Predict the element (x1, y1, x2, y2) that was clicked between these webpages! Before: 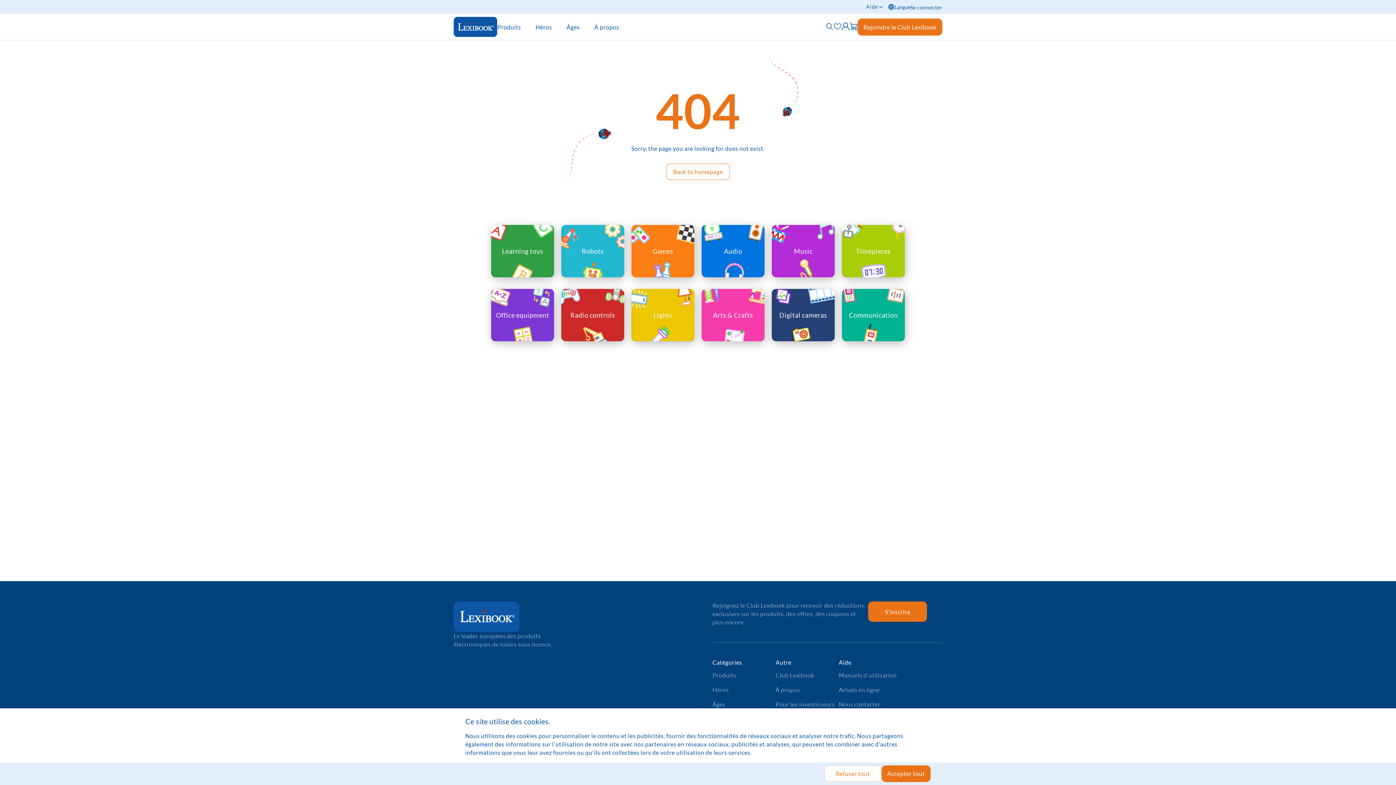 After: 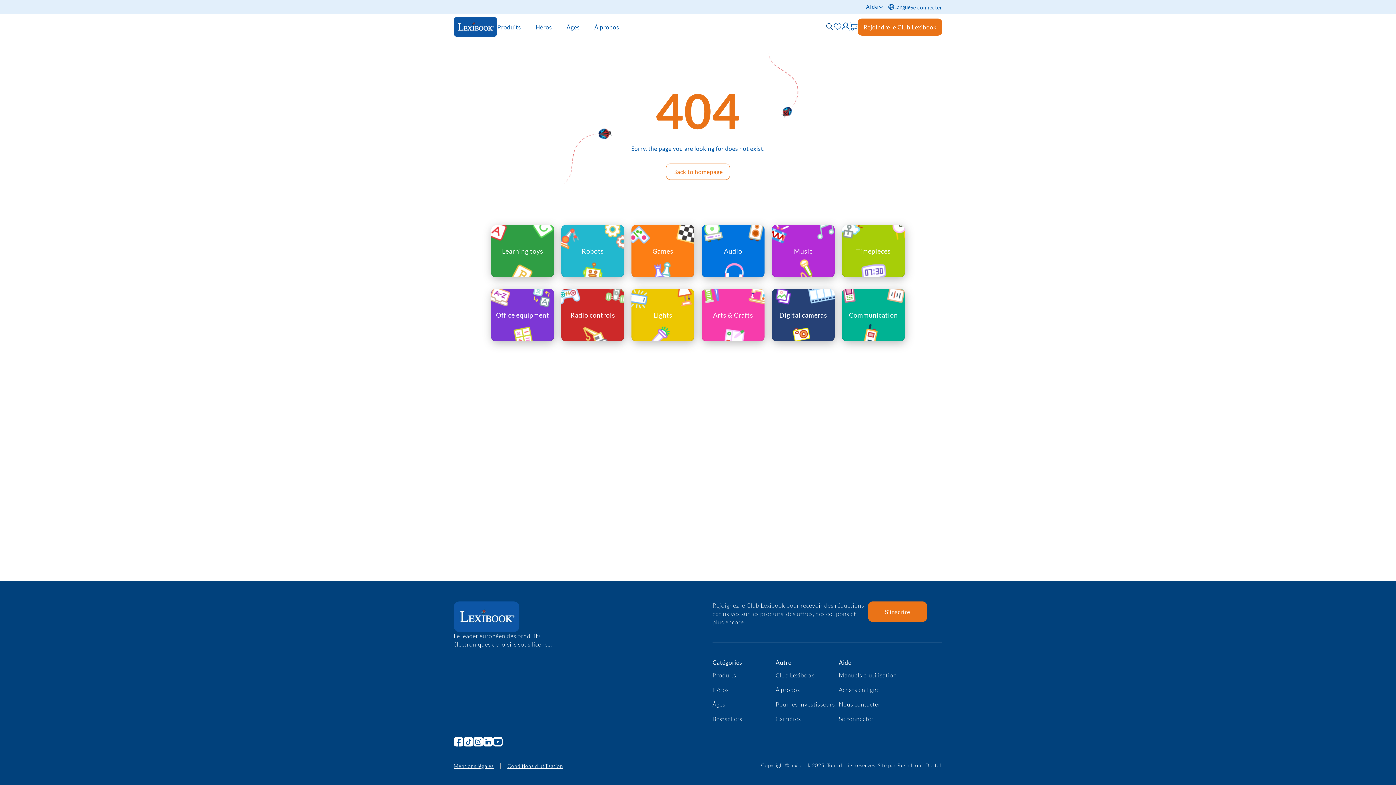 Action: label: Refuser tout bbox: (824, 766, 881, 782)